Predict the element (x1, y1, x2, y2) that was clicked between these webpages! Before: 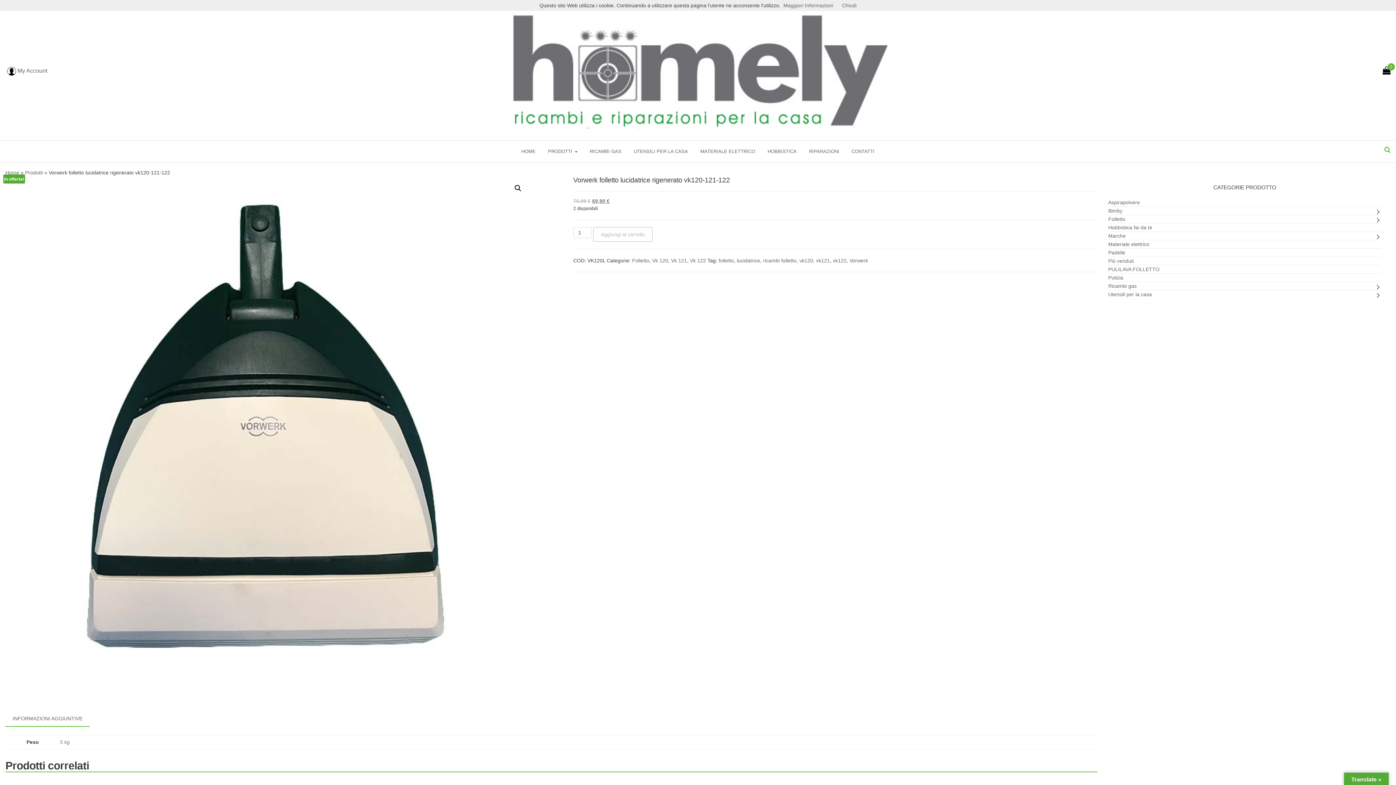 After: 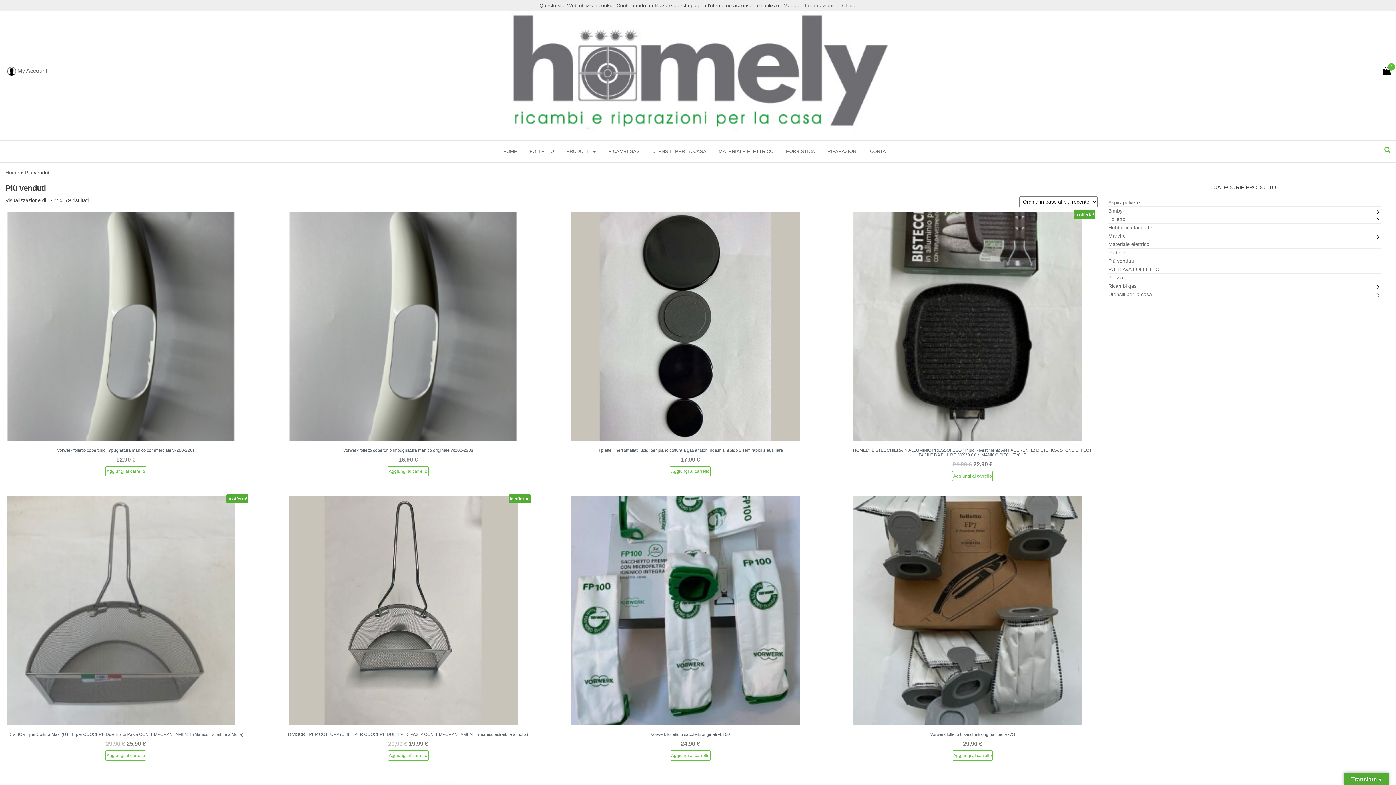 Action: bbox: (1108, 258, 1134, 264) label: Più venduti